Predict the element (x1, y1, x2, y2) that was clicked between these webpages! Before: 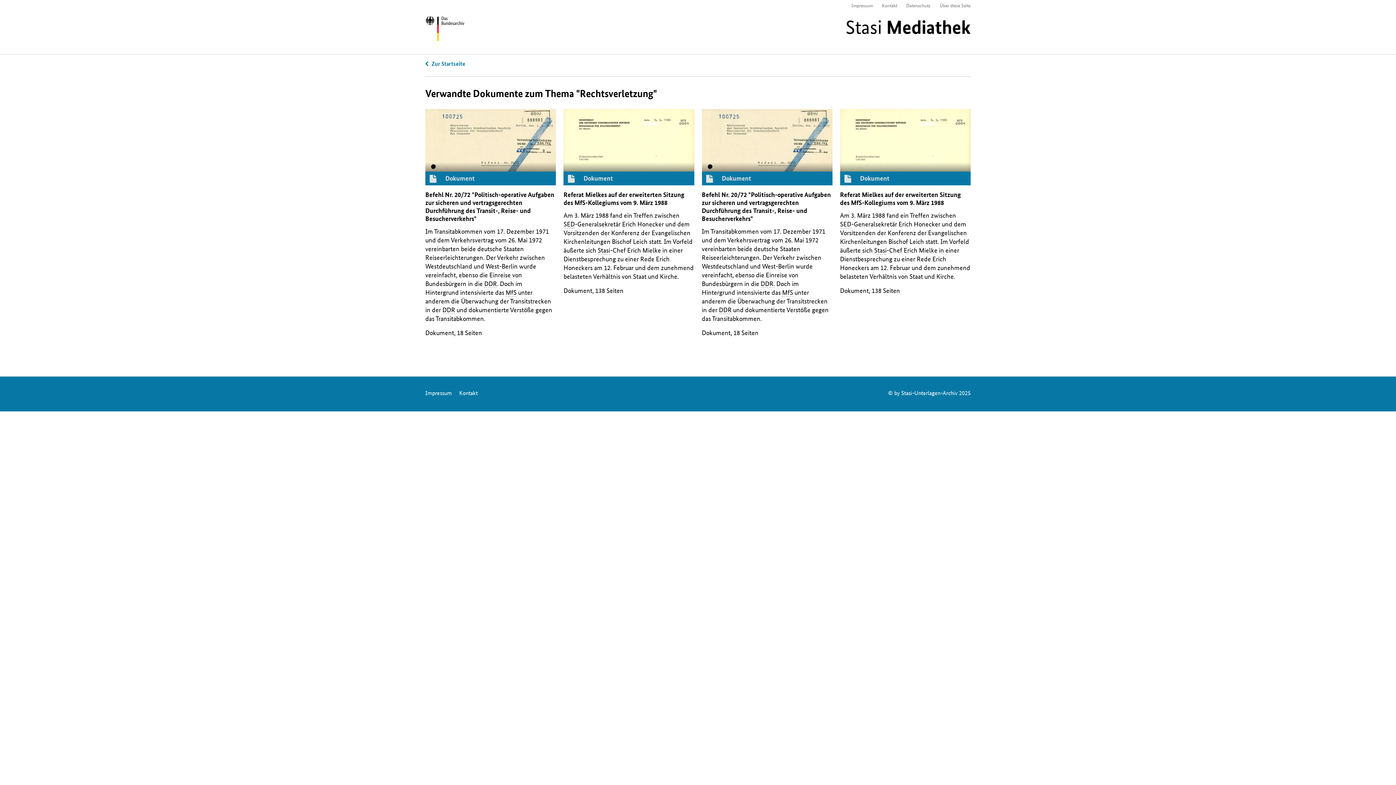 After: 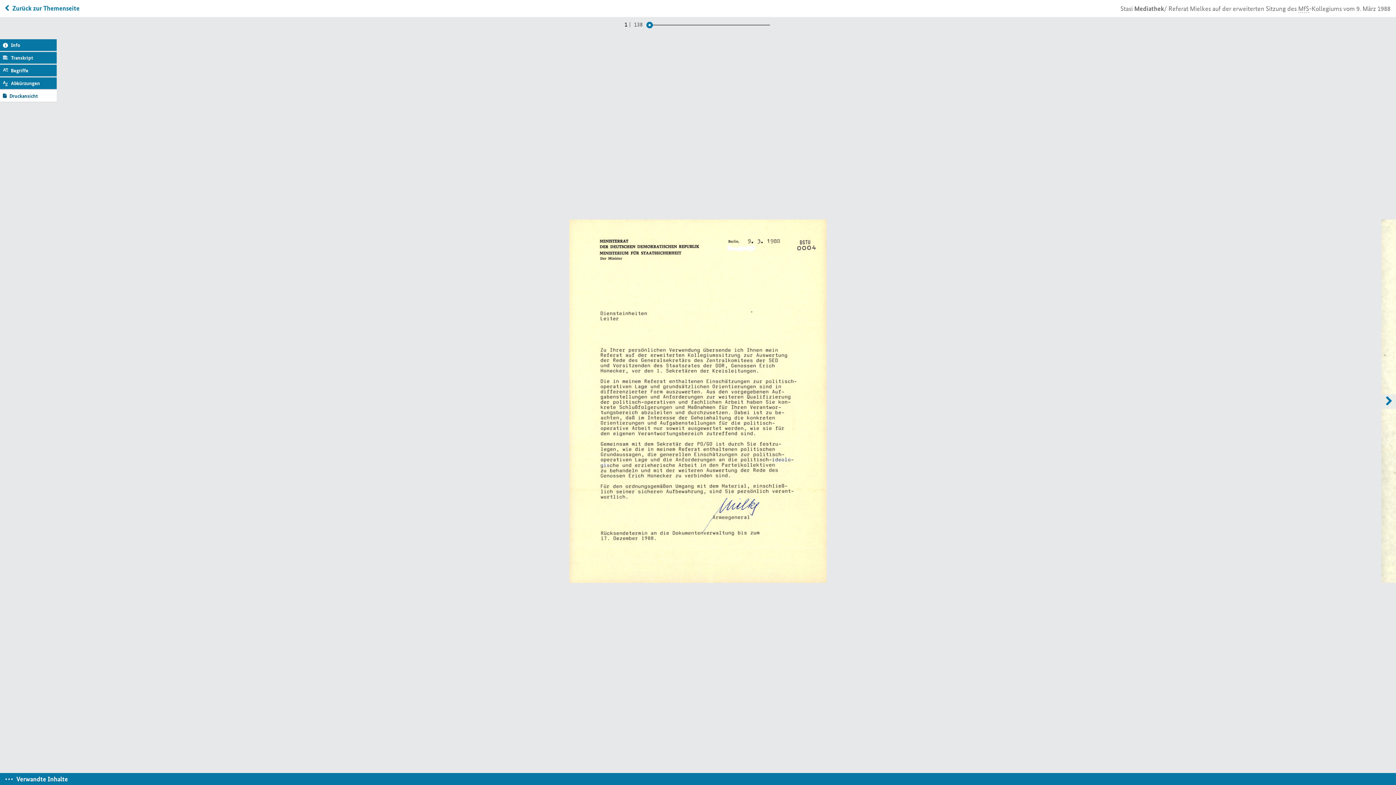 Action: bbox: (840, 190, 961, 206) label: Referat Mielkes auf der erweiterten Sitzung des MfS-Kollegiums vom 9. März 1988